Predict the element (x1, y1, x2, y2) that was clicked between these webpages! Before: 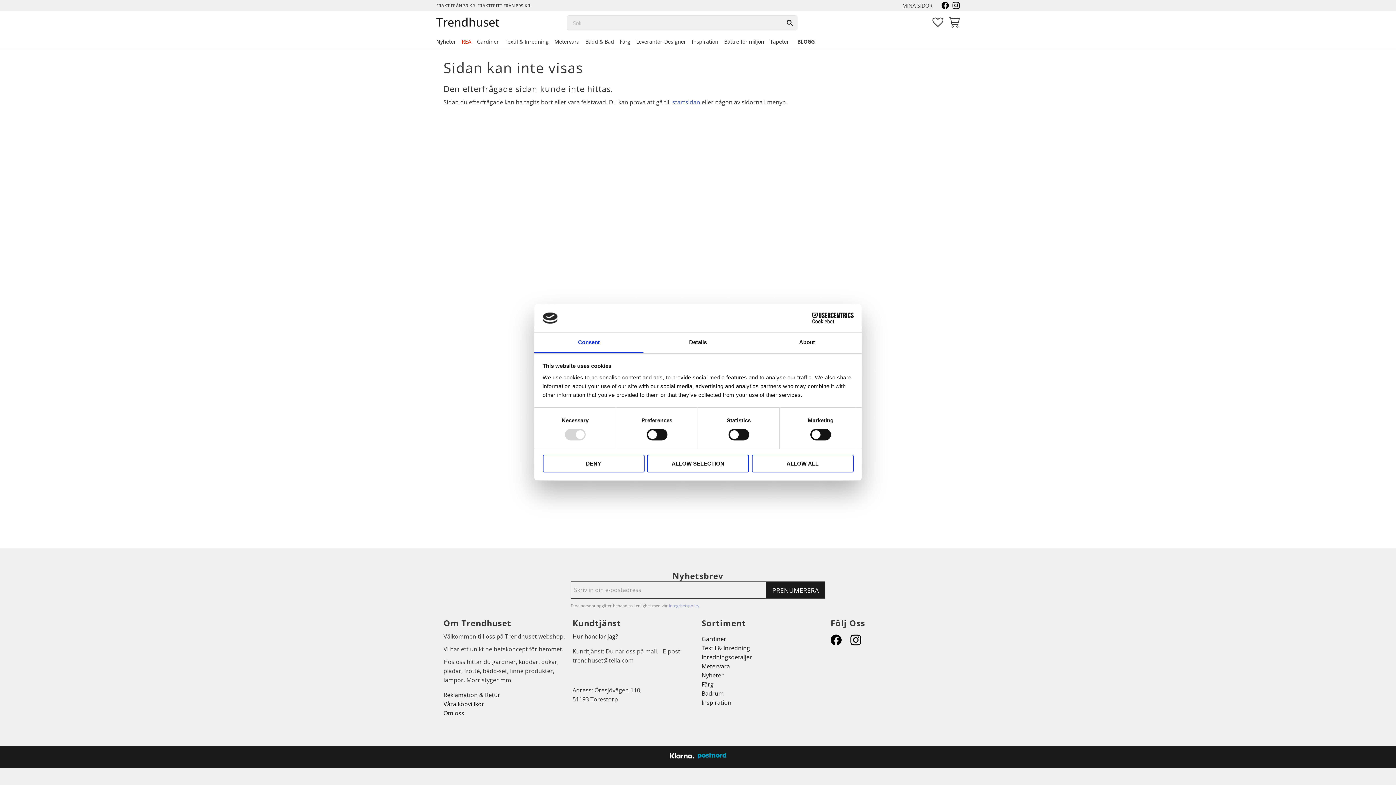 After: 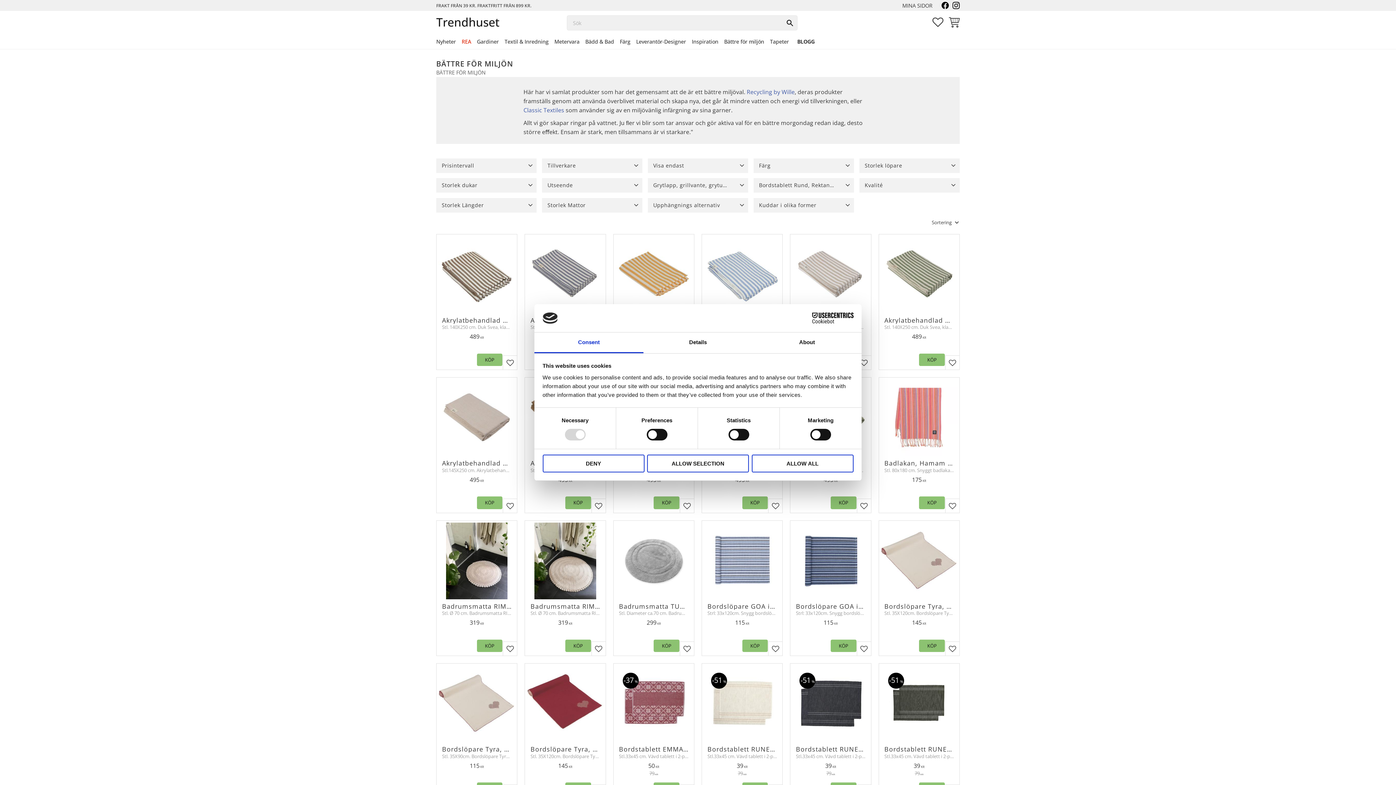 Action: label: Bättre för miljön bbox: (721, 34, 767, 48)